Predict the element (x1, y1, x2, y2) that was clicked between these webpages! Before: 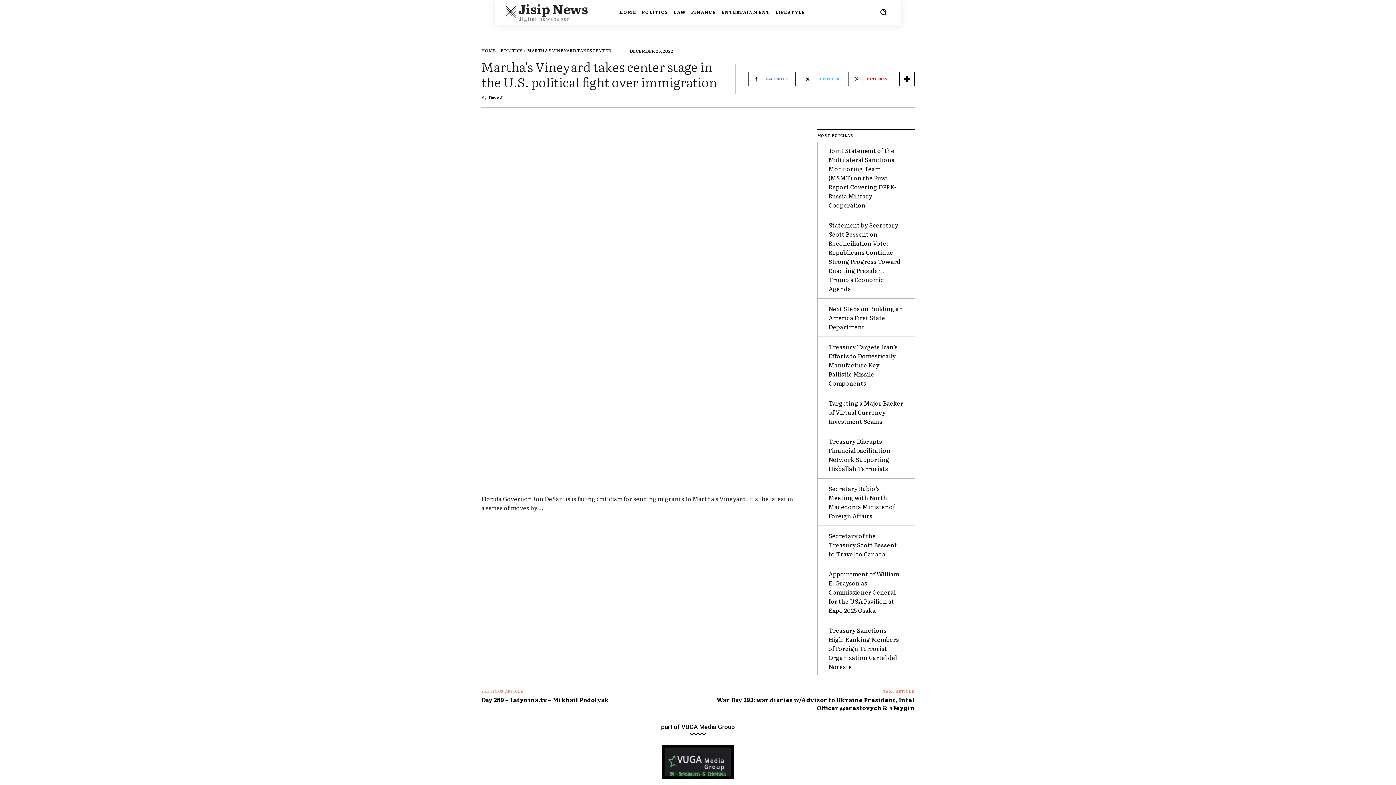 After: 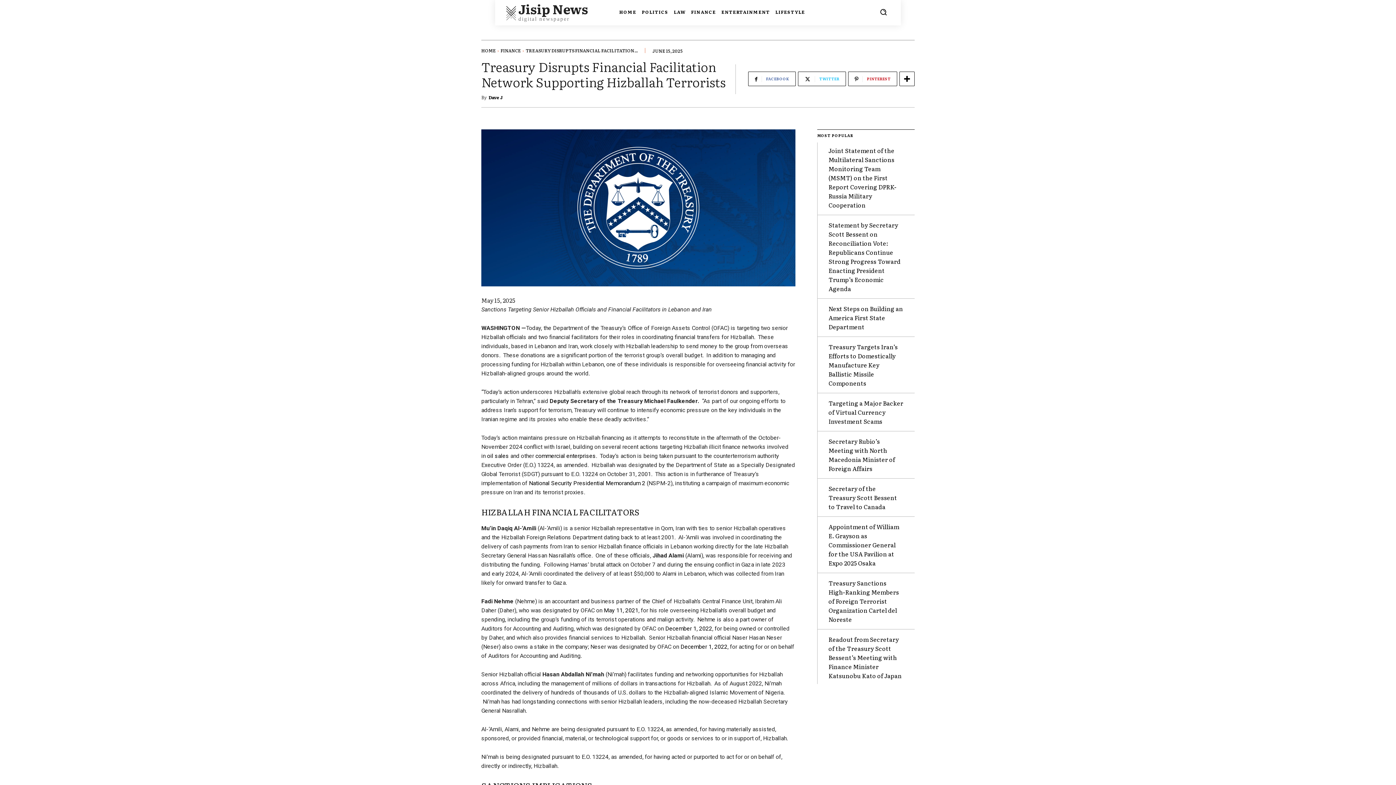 Action: bbox: (828, 437, 890, 473) label: Treasury Disrupts Financial Facilitation Network Supporting Hizballah Terrorists